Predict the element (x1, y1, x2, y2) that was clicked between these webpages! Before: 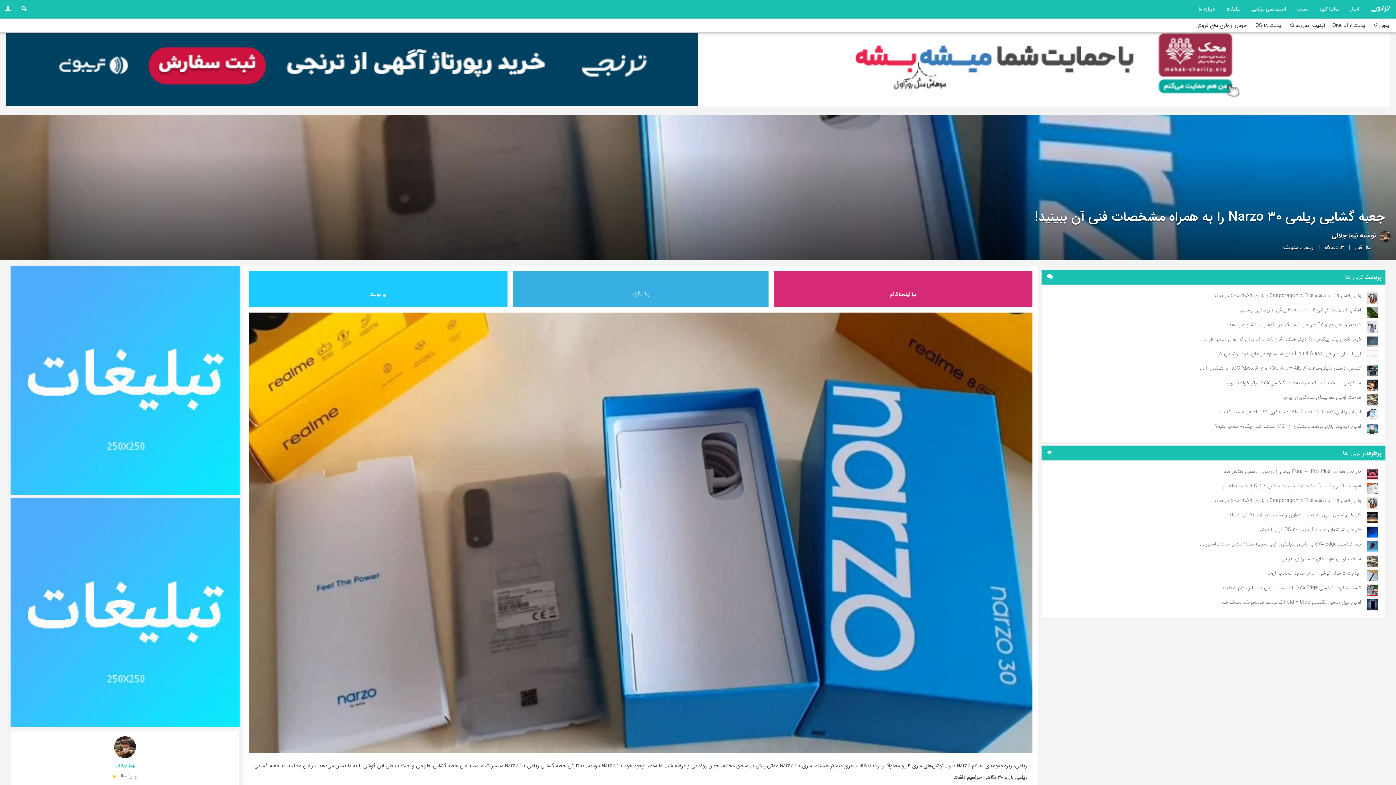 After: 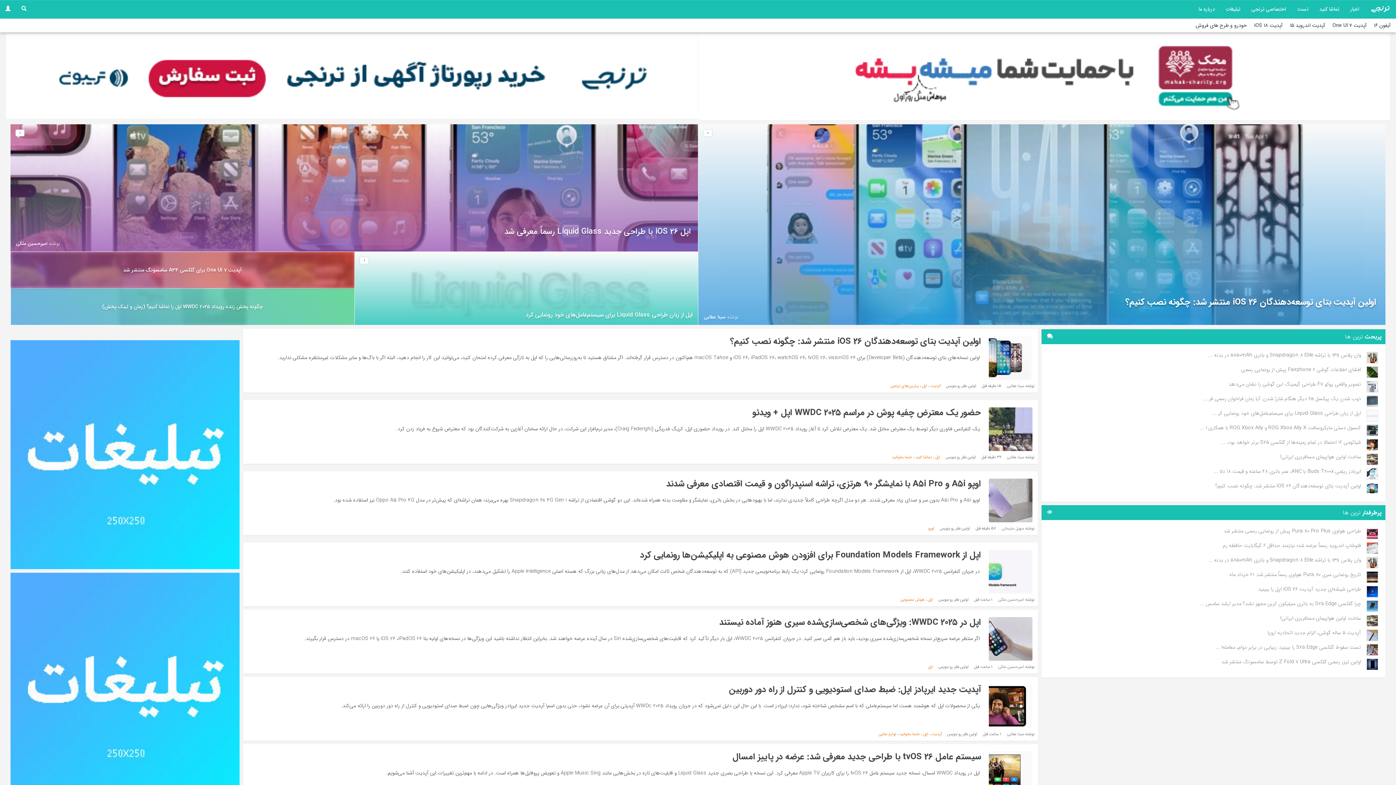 Action: bbox: (1365, 0, 1396, 18)